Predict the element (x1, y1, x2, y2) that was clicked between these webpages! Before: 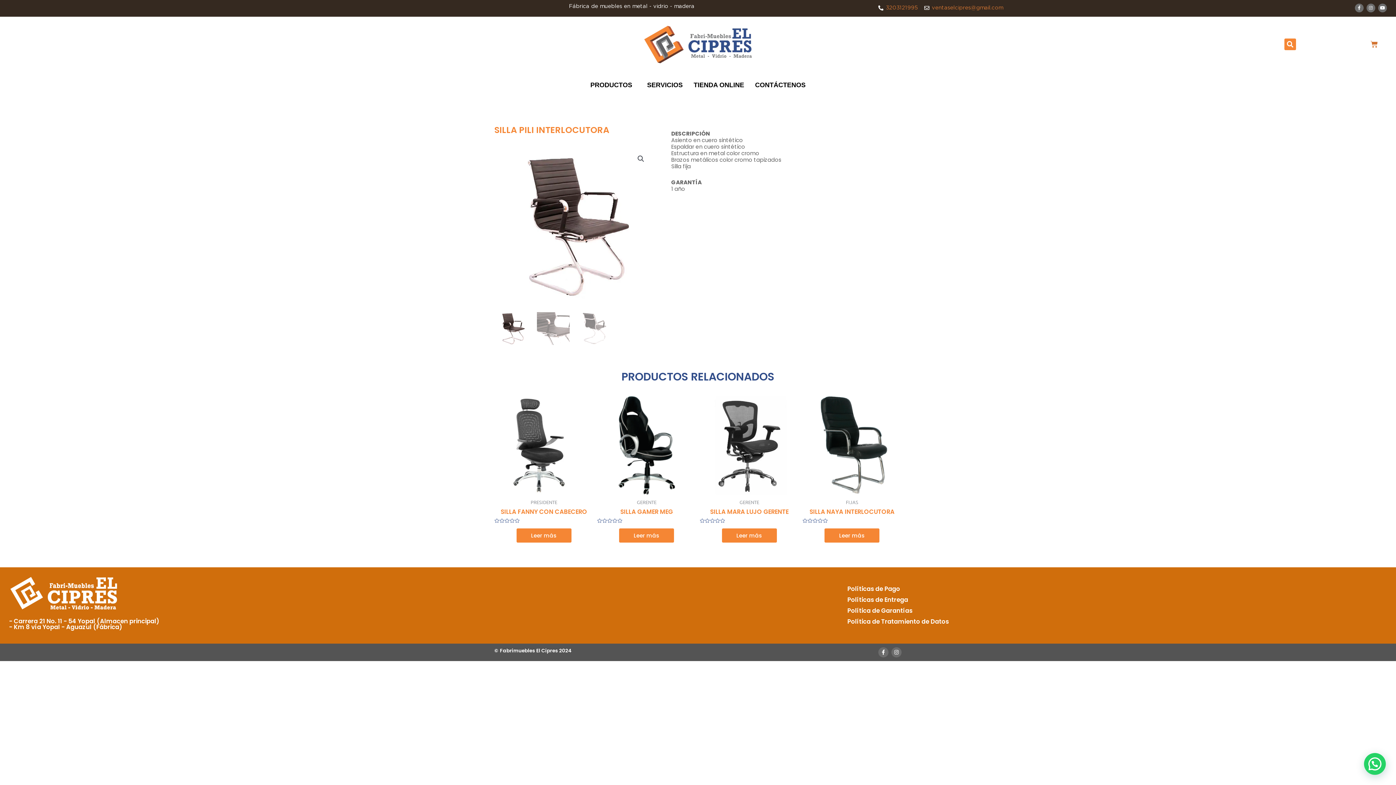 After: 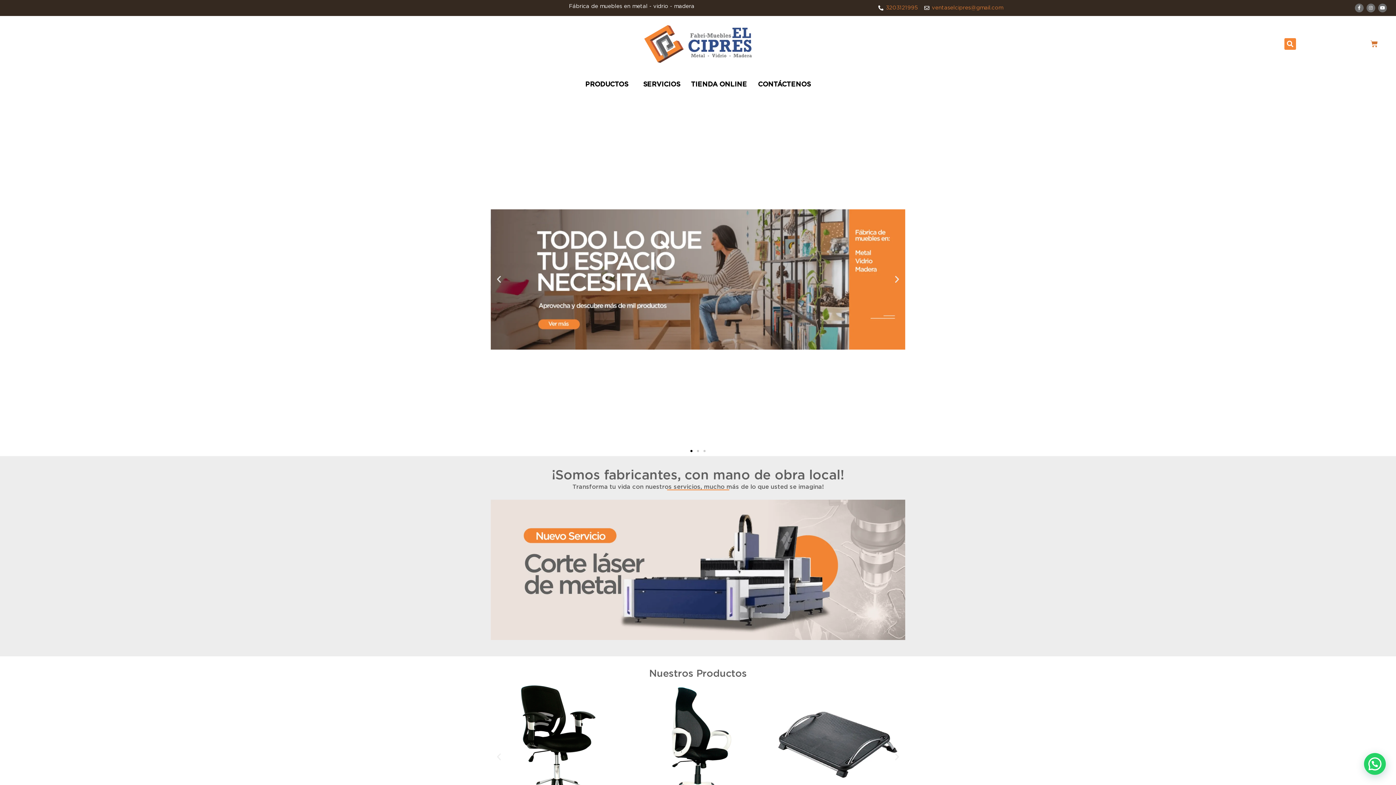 Action: bbox: (625, 25, 770, 63)